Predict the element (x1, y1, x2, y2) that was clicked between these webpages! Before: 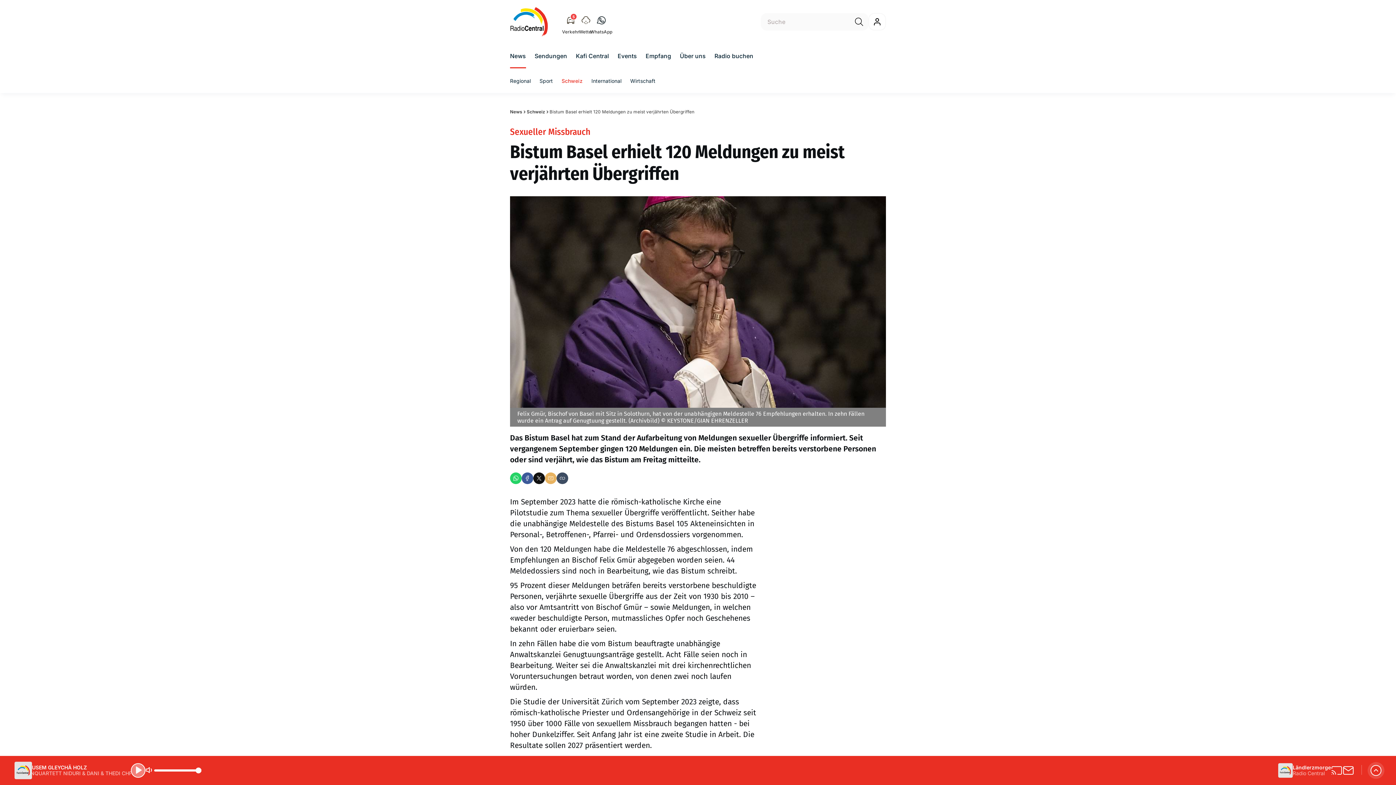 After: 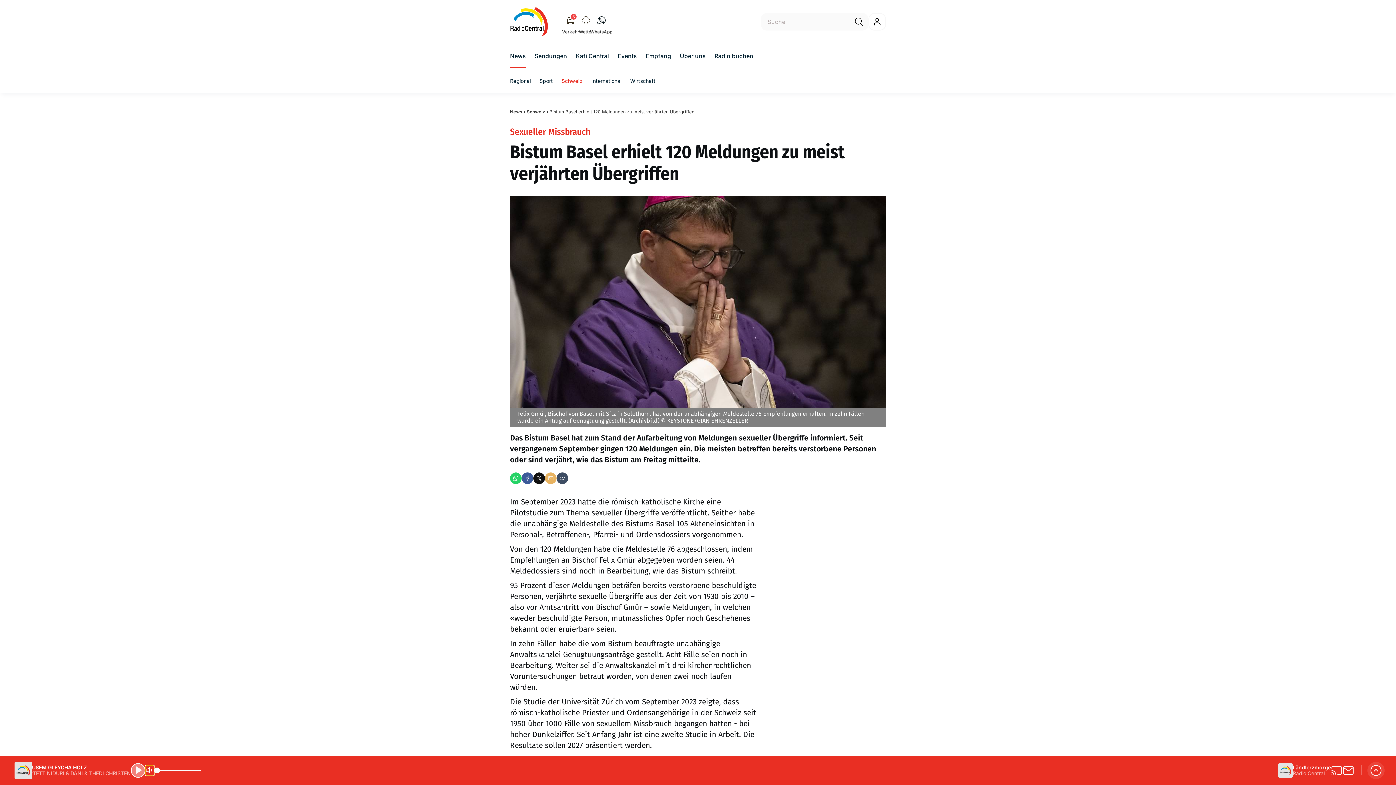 Action: bbox: (145, 766, 154, 775)